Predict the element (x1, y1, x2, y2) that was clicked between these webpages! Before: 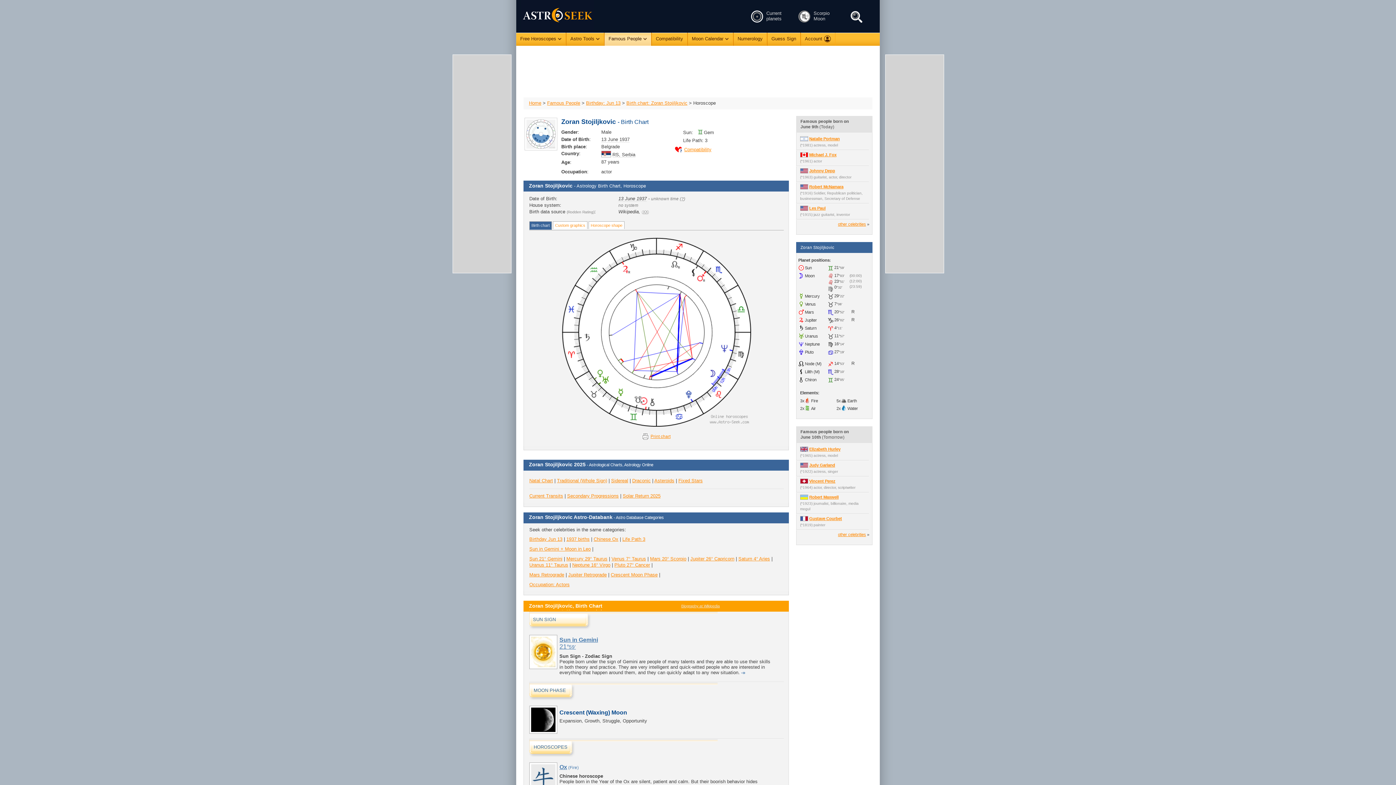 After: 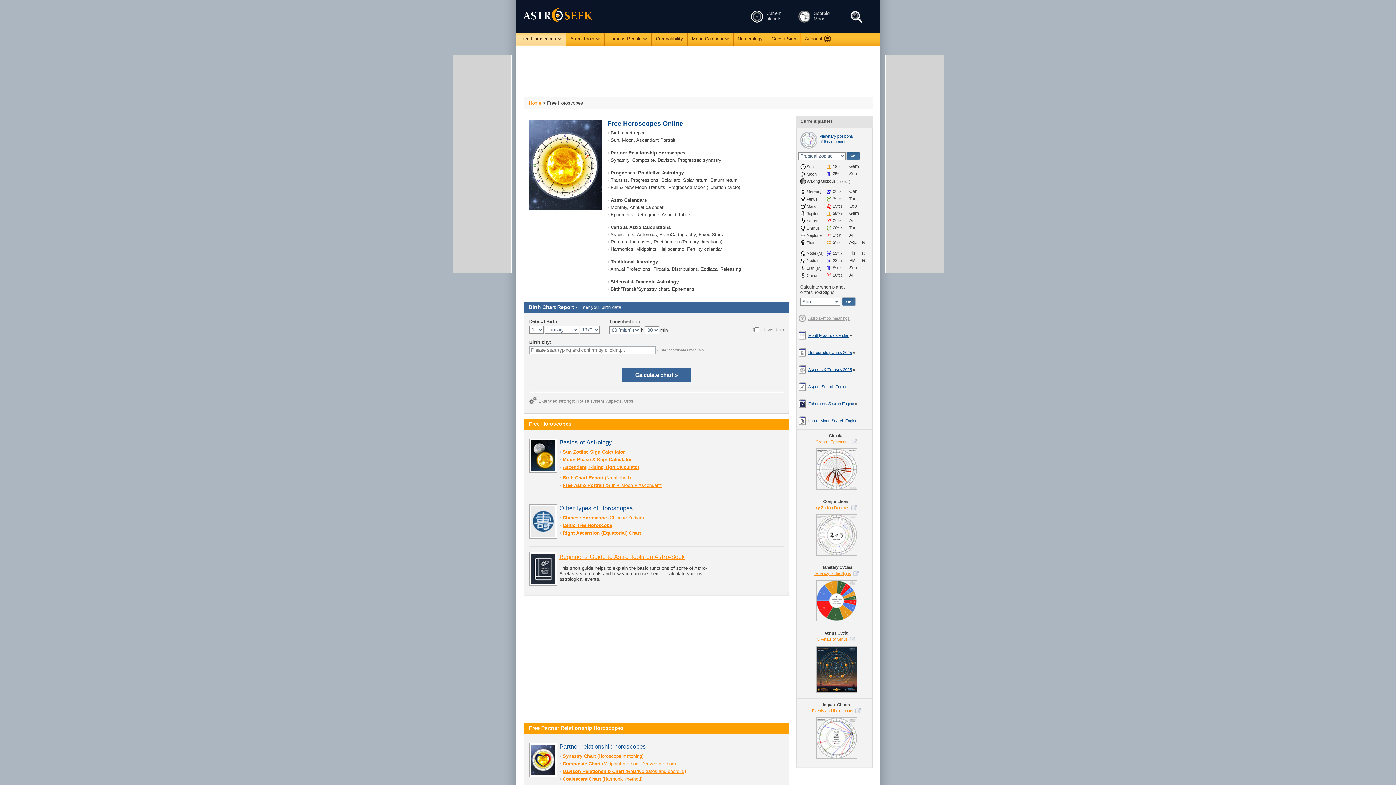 Action: bbox: (516, 32, 565, 45) label: Free Horoscopes